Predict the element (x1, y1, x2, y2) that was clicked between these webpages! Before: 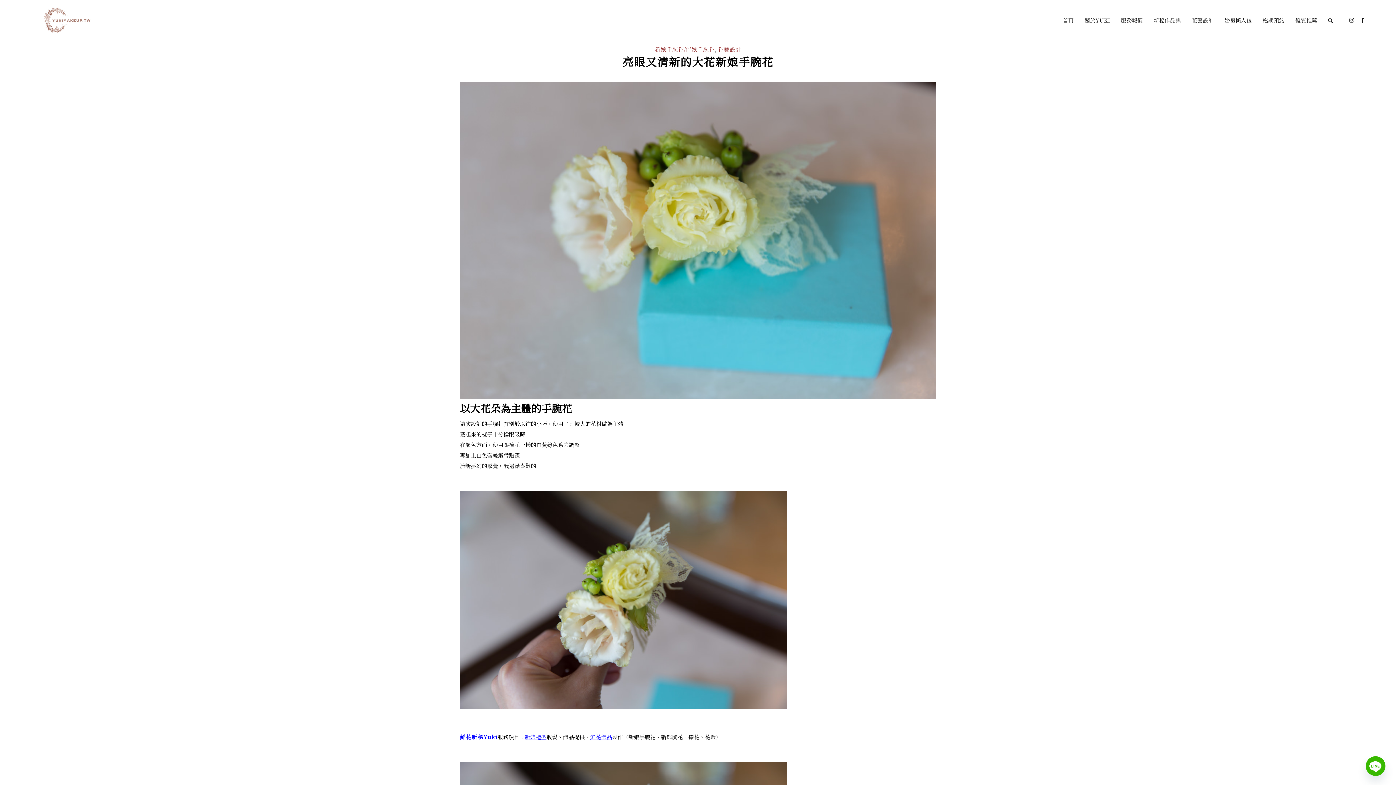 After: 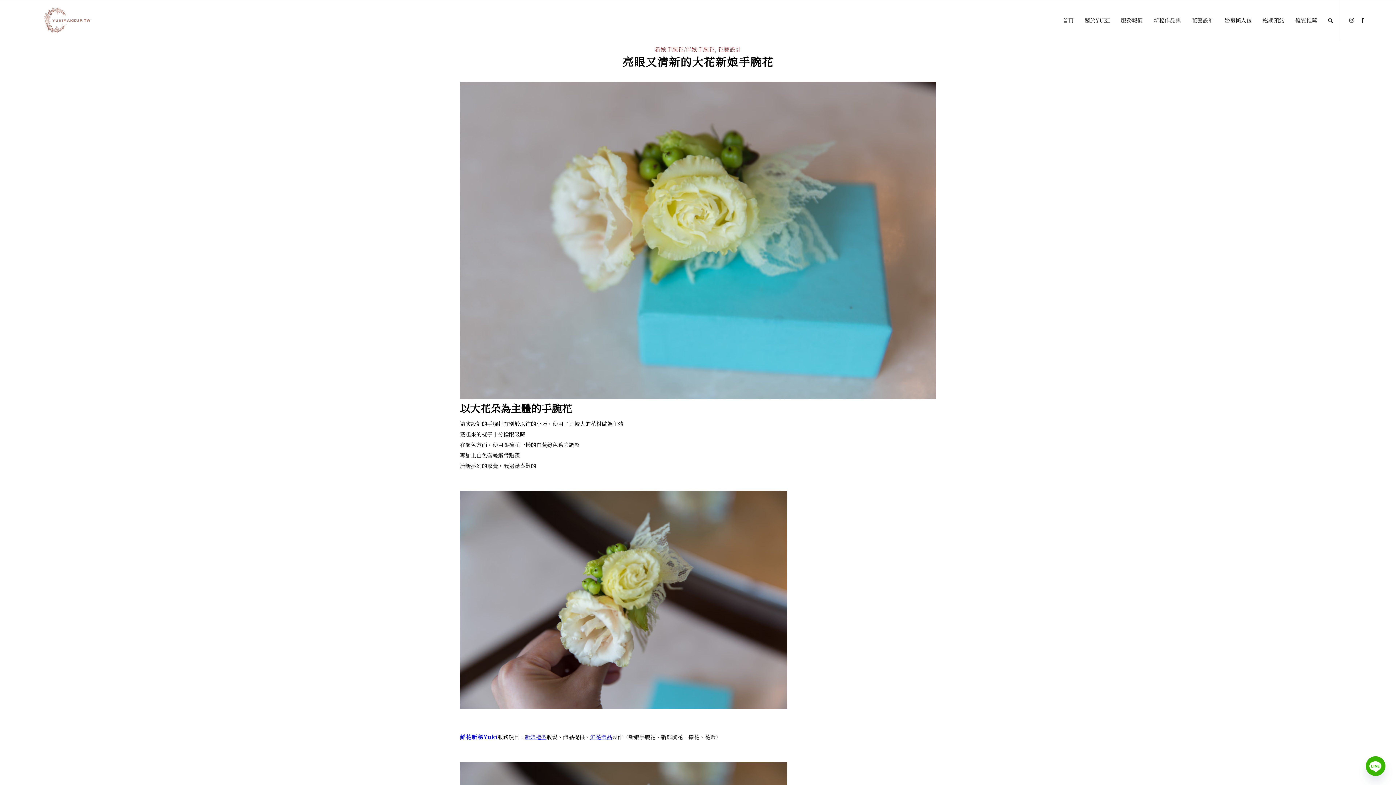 Action: label: Line bbox: (1366, 756, 1385, 776)